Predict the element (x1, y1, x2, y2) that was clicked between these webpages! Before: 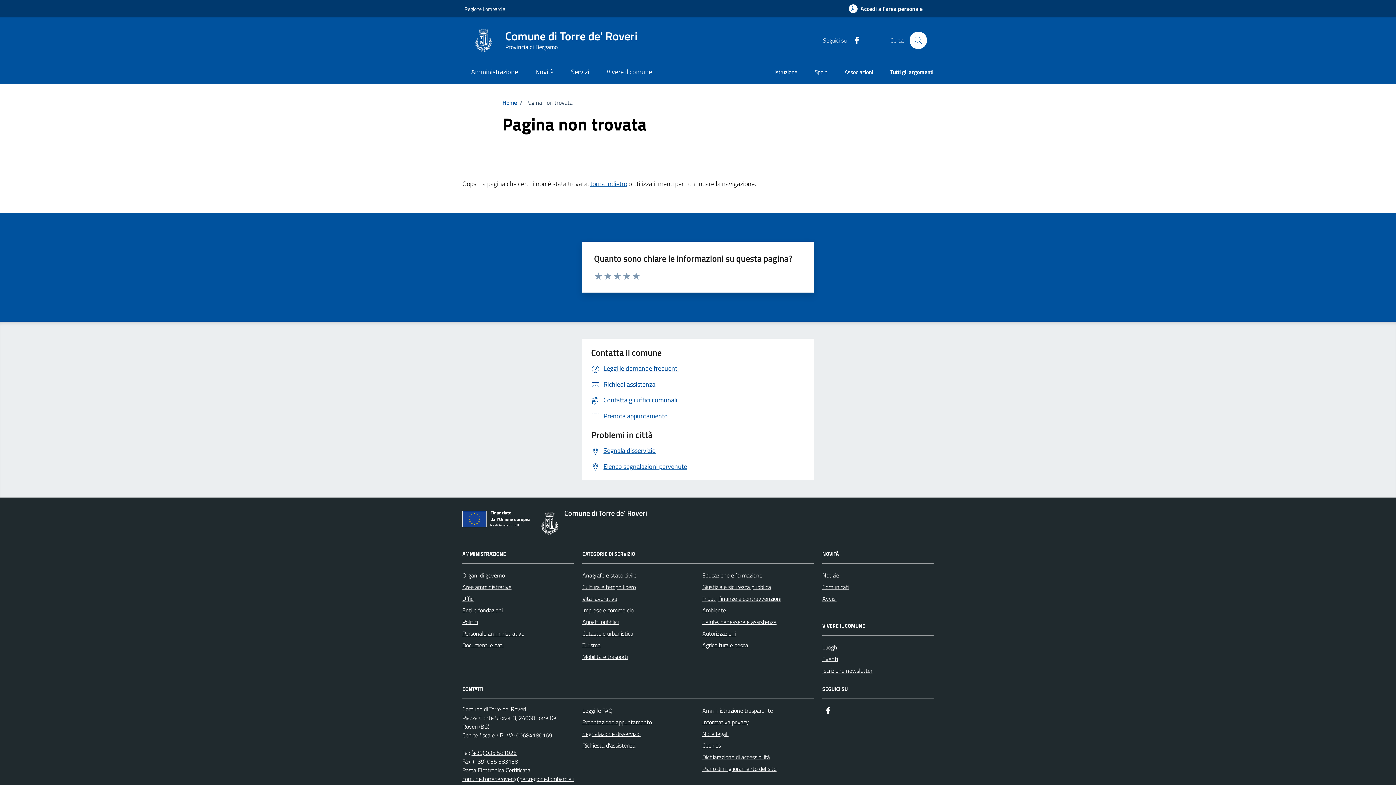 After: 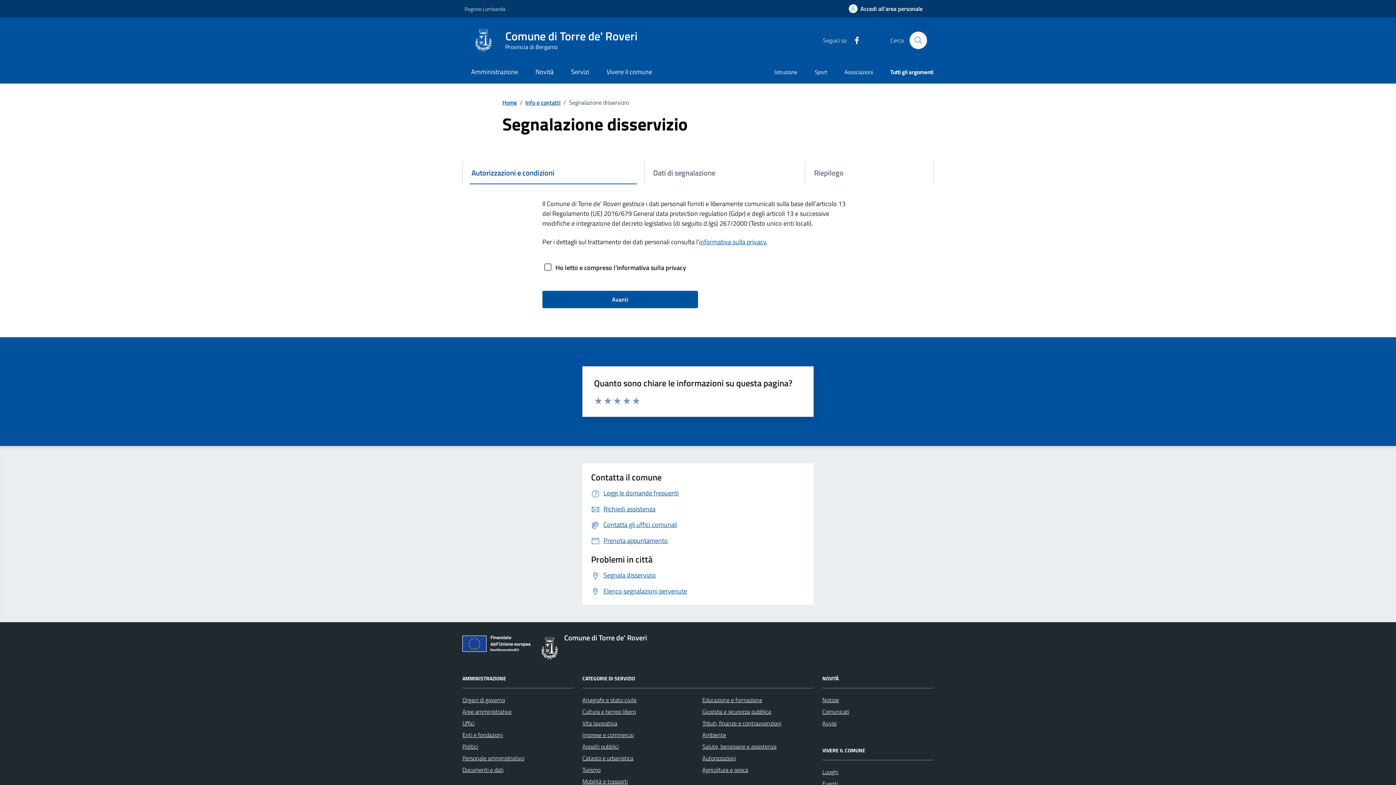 Action: bbox: (582, 728, 640, 740) label: Segnalazione disservizio